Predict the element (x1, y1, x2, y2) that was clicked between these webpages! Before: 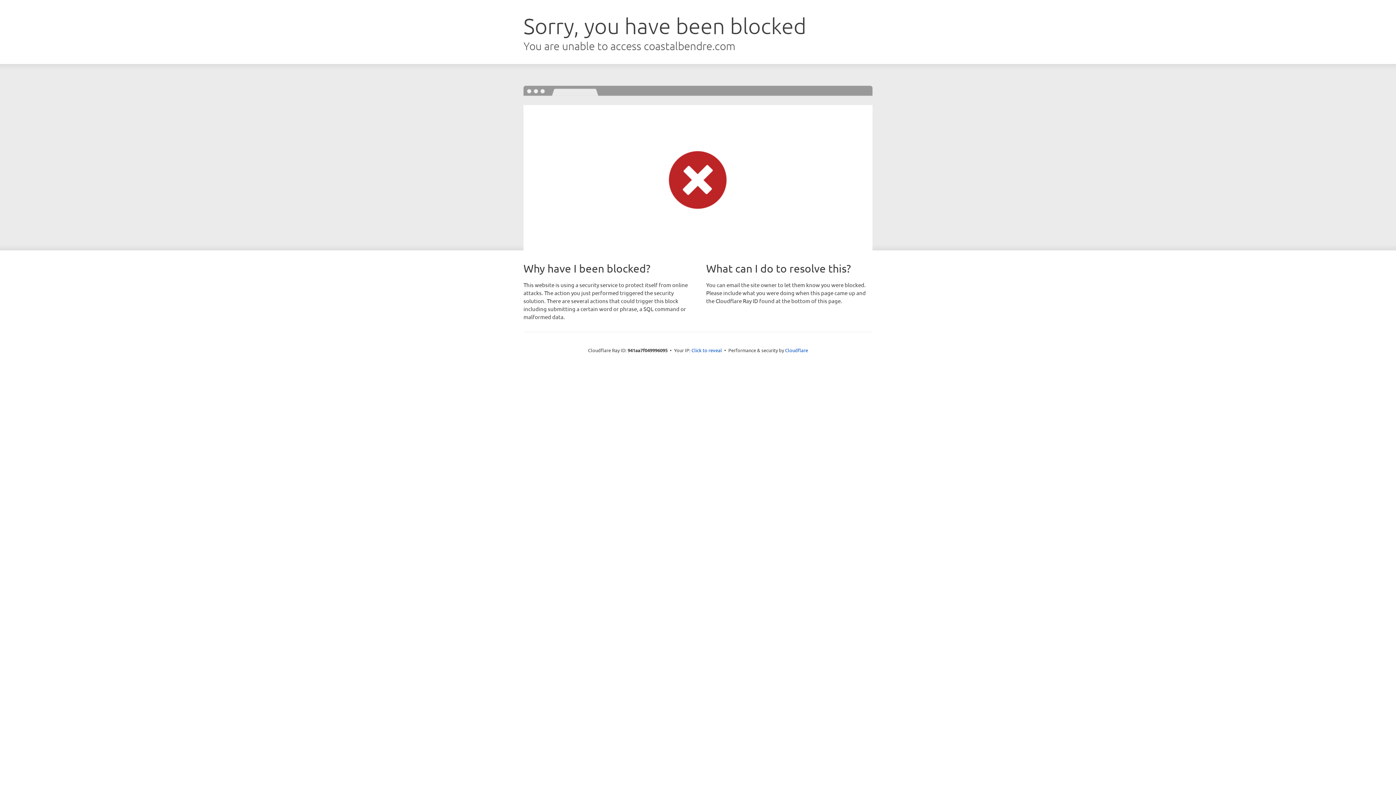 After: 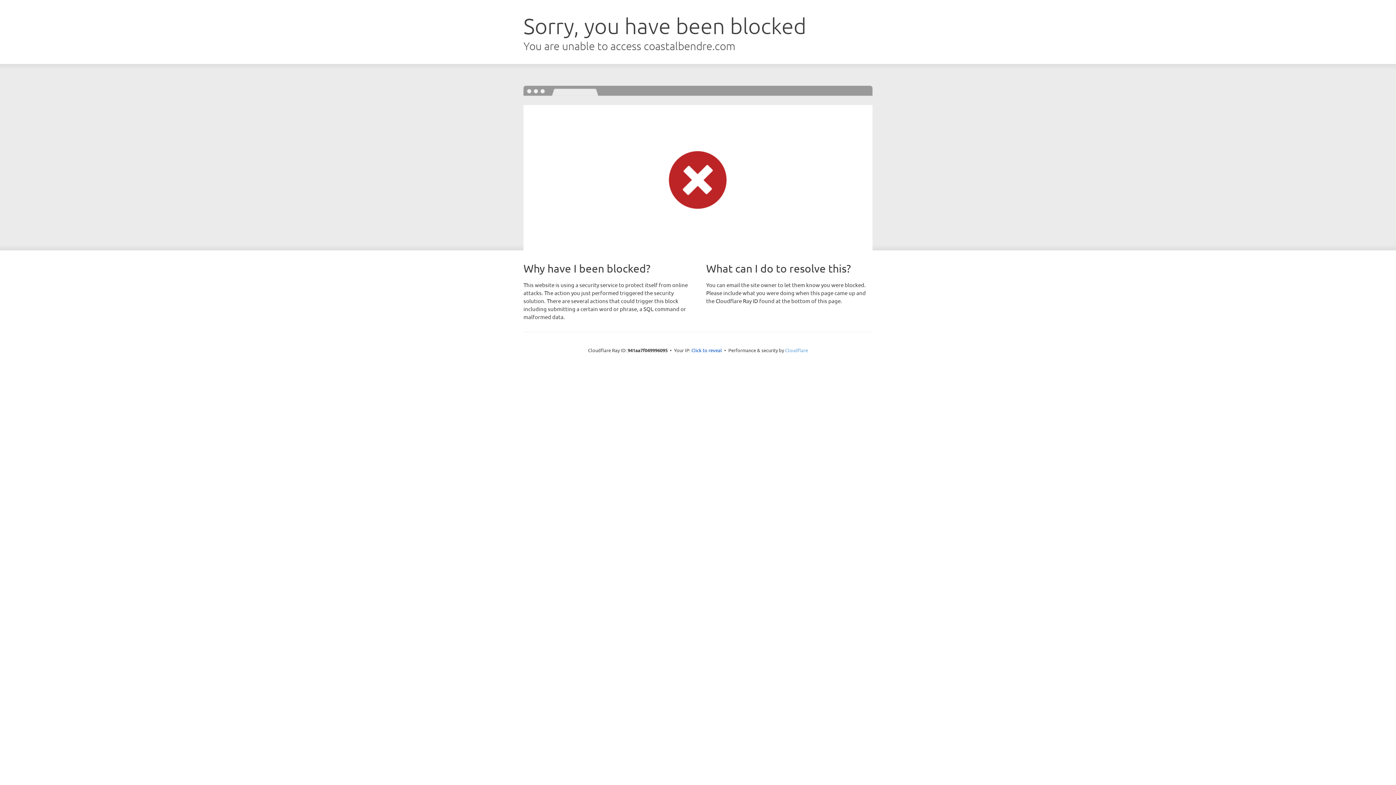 Action: label: Cloudflare bbox: (785, 347, 808, 353)